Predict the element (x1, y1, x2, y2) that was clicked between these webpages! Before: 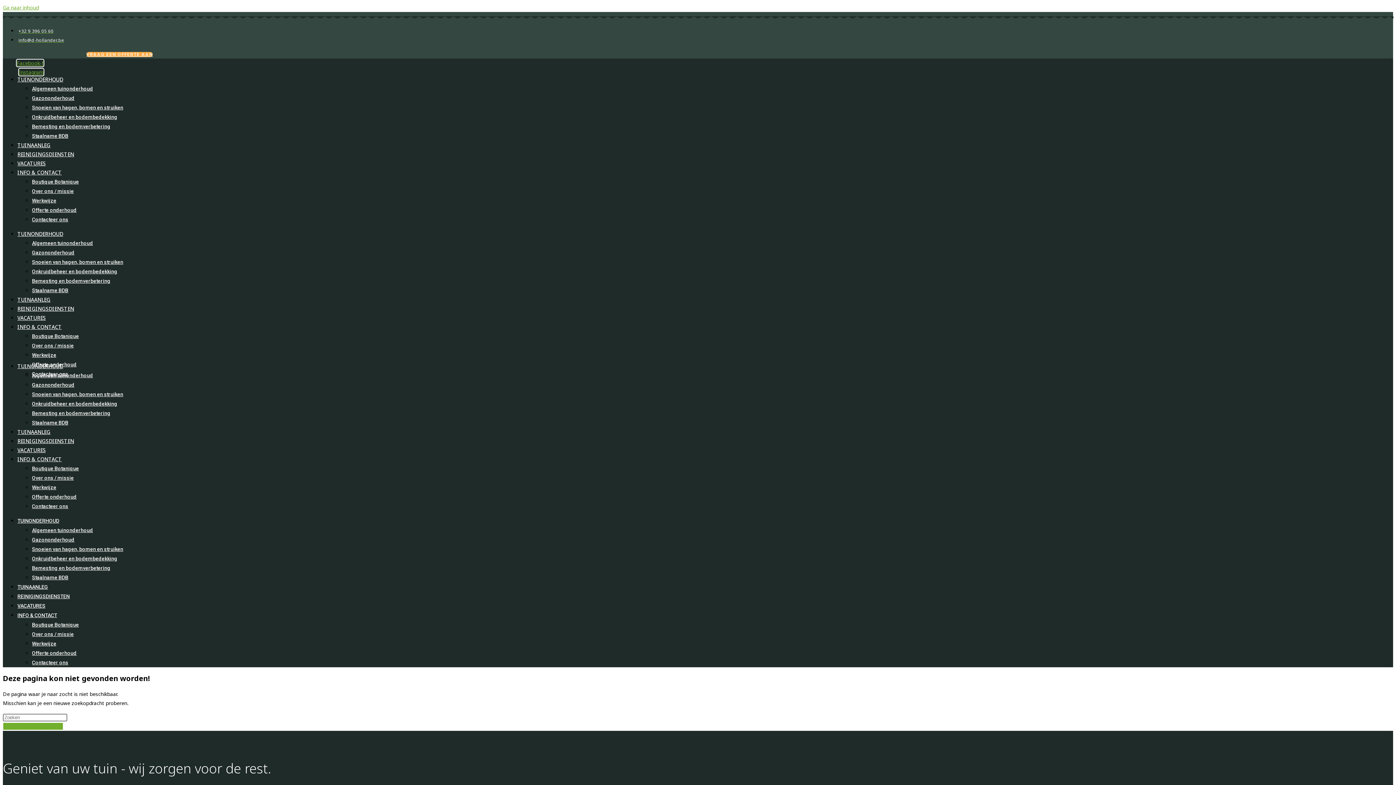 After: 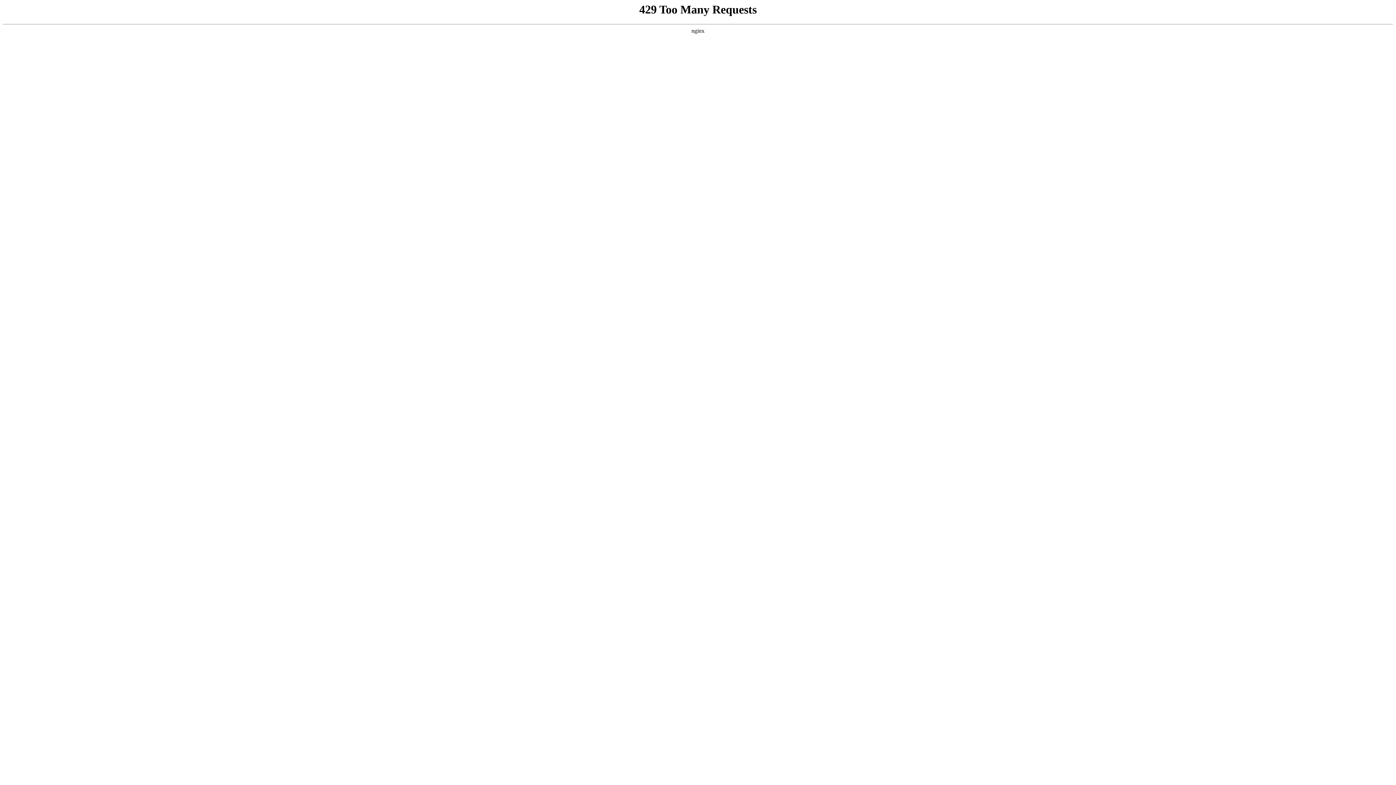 Action: bbox: (17, 593, 69, 599) label: REINIGINGSDIENSTEN